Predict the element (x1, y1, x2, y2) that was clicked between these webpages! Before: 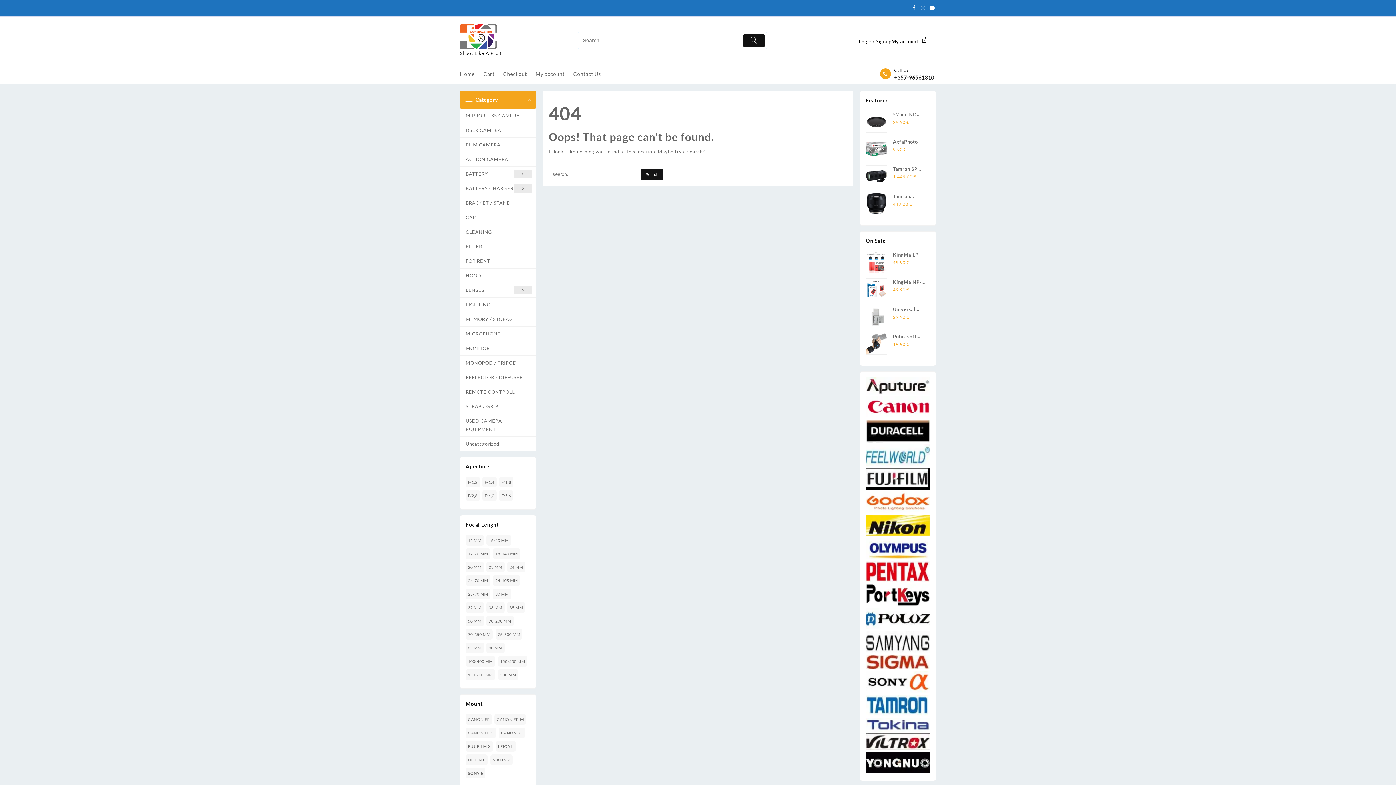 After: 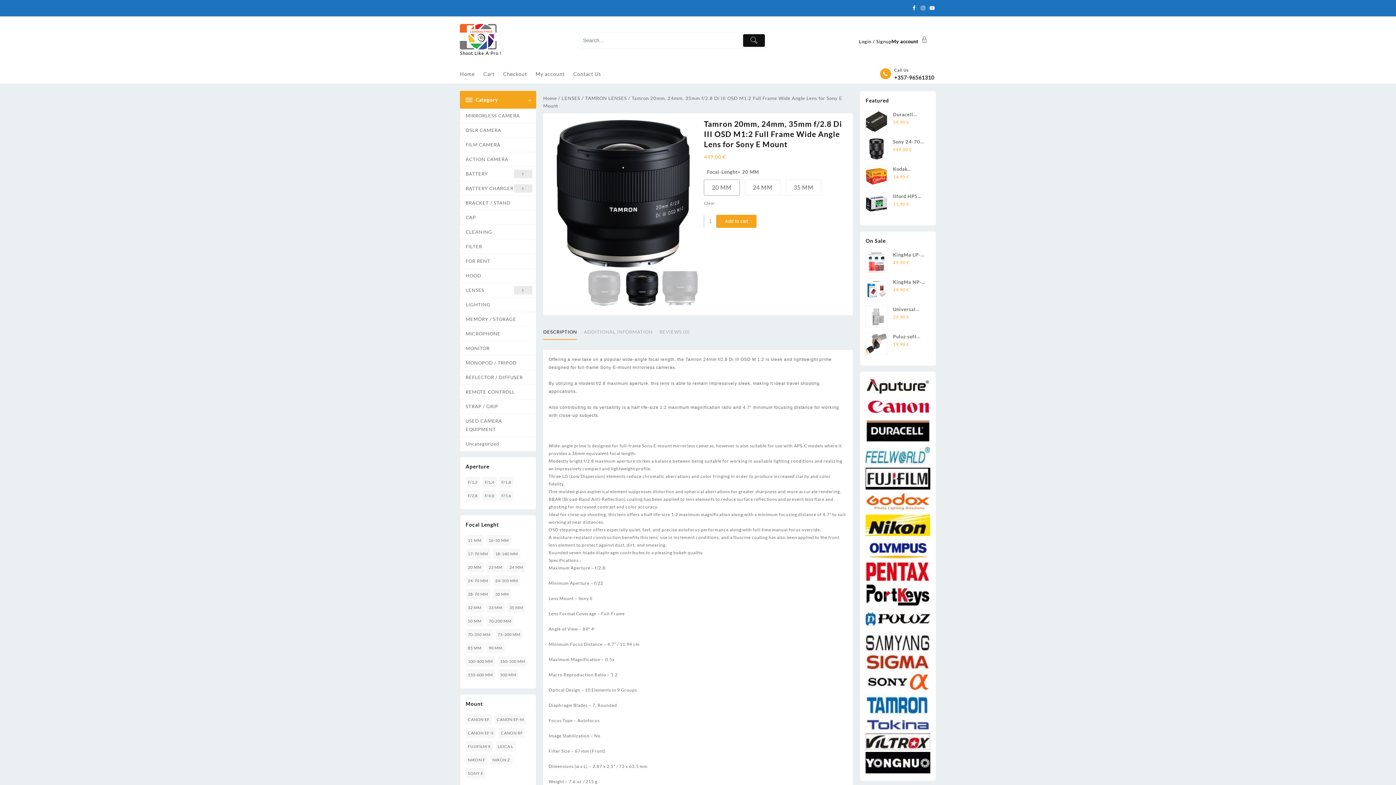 Action: label: Tamron 20mm, 24mm, 35mm f/2.8 Di III OSD M1:2 Full Frame Wide Angle Lens for Sony E Mount bbox: (865, 192, 930, 200)